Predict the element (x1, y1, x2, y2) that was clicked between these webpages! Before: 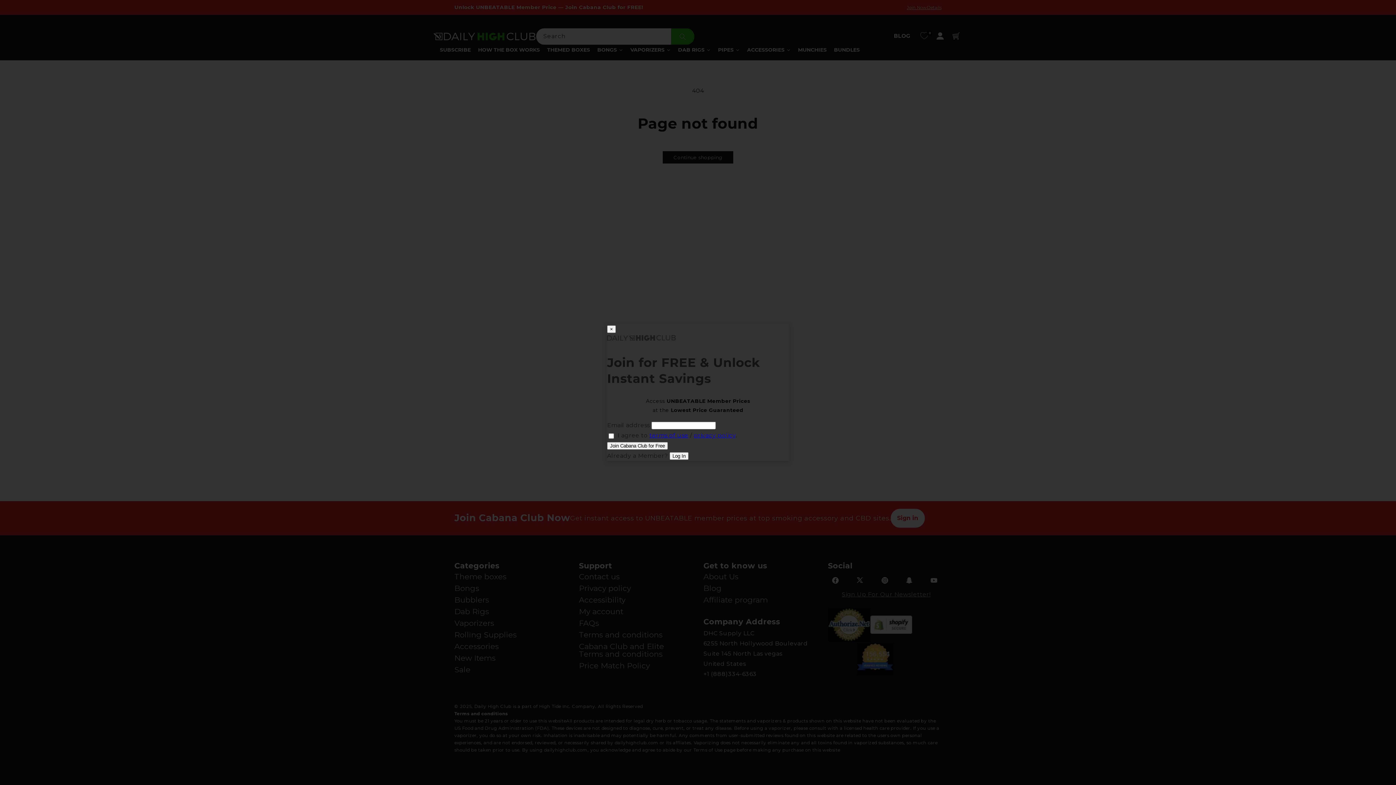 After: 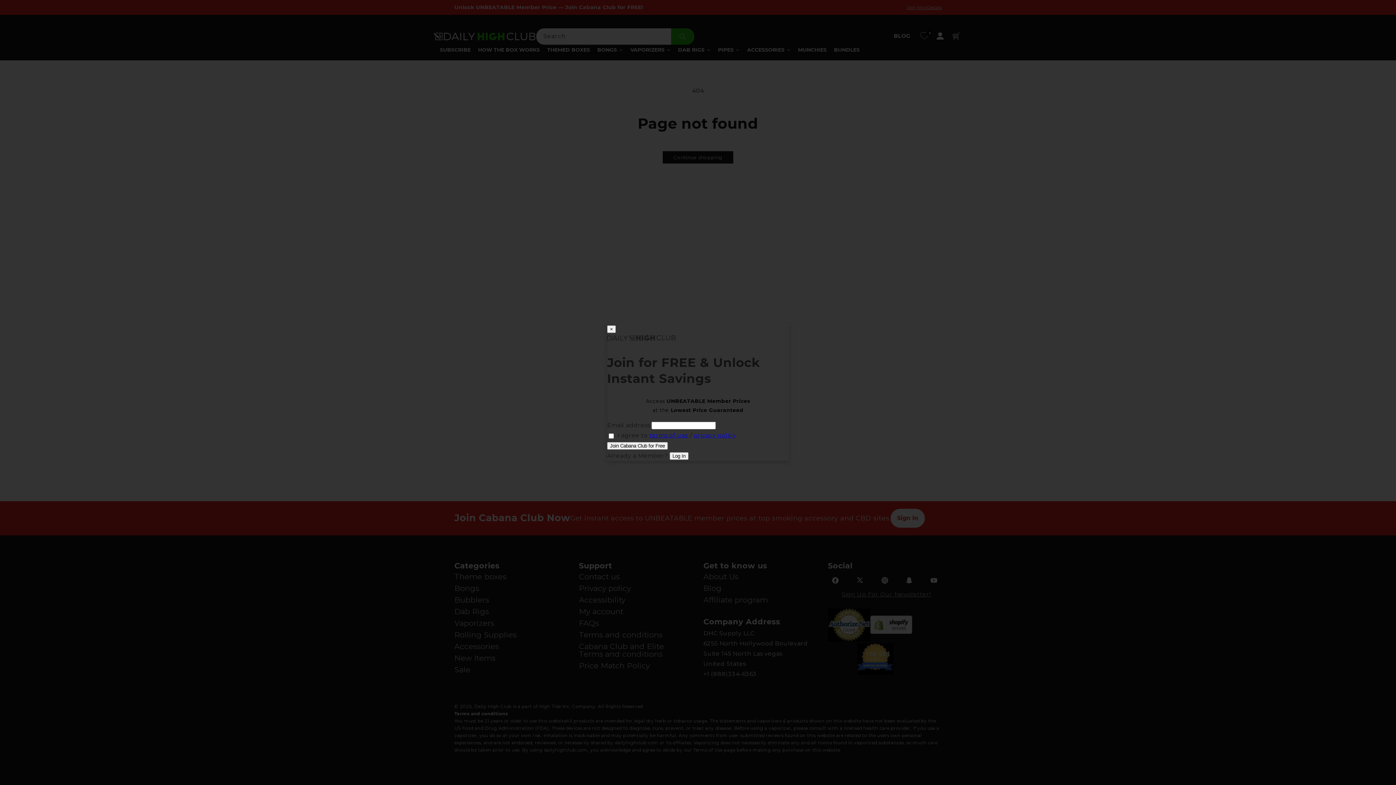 Action: bbox: (649, 432, 688, 439) label: terms of use